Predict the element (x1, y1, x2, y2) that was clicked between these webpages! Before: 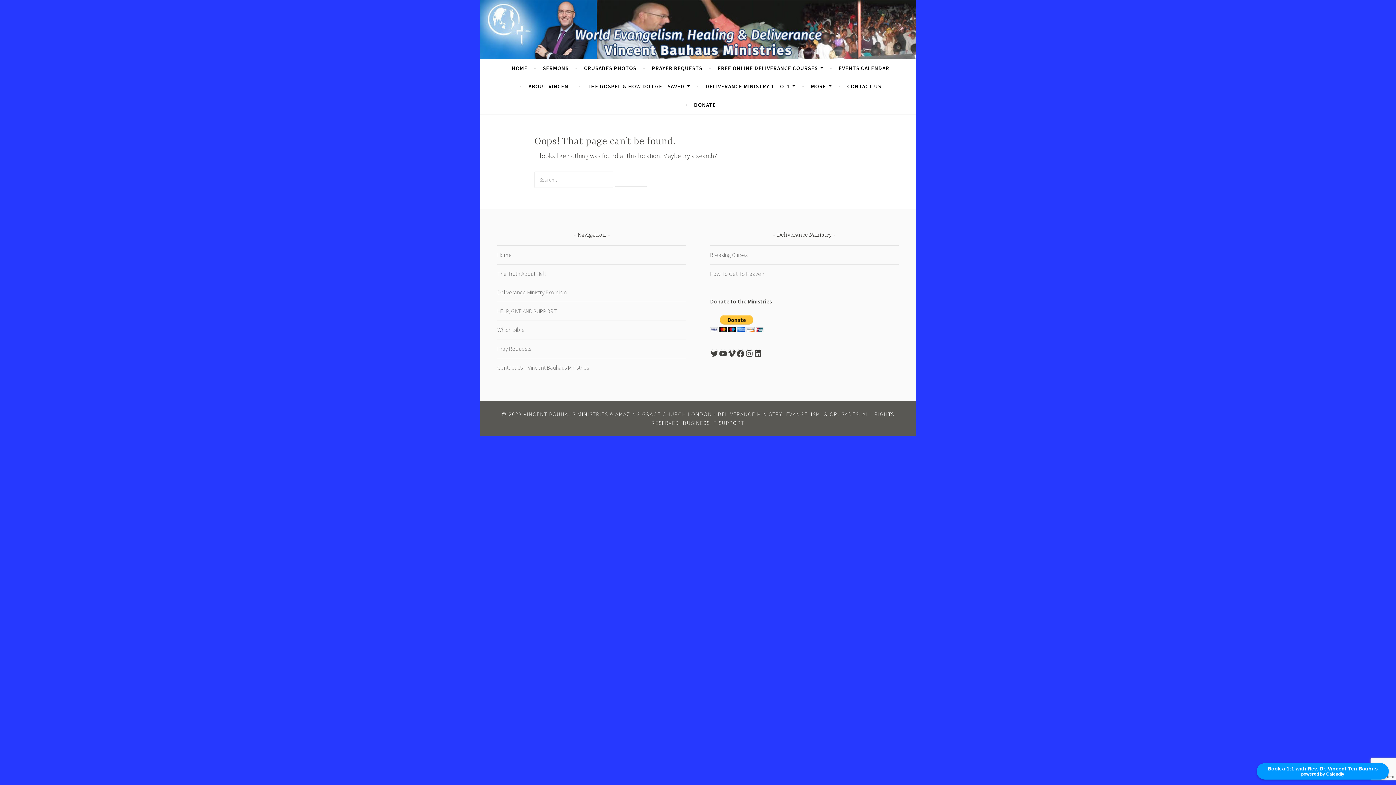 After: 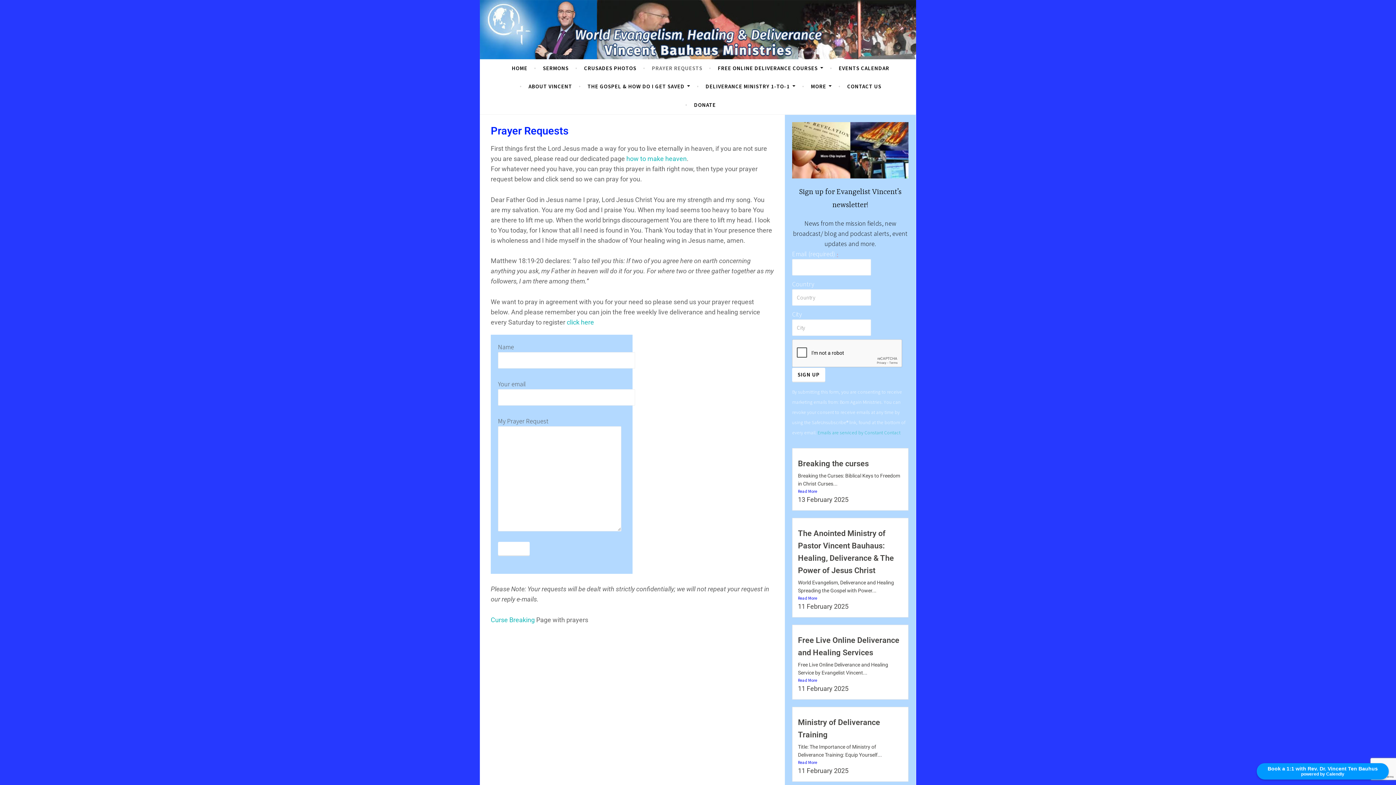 Action: bbox: (497, 345, 531, 352) label: Pray Requests